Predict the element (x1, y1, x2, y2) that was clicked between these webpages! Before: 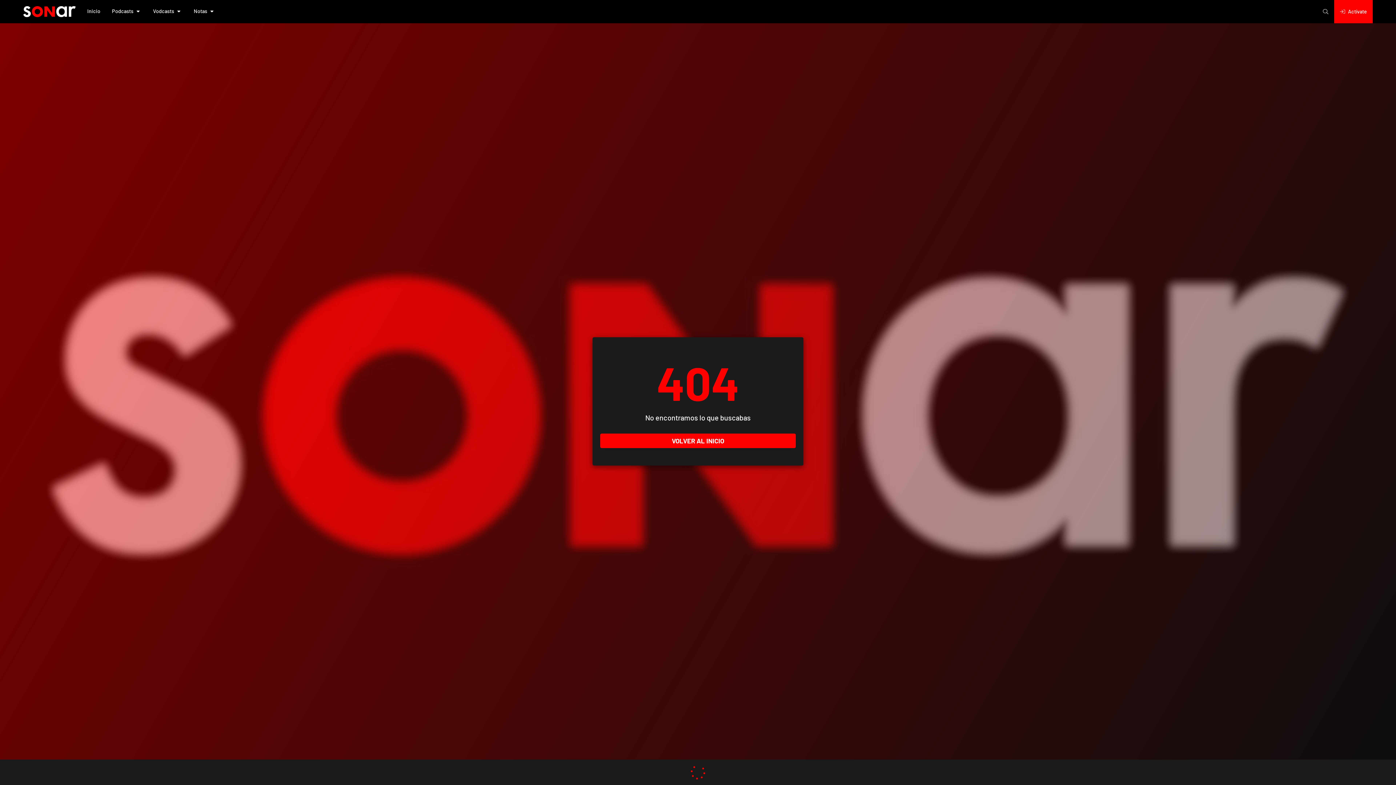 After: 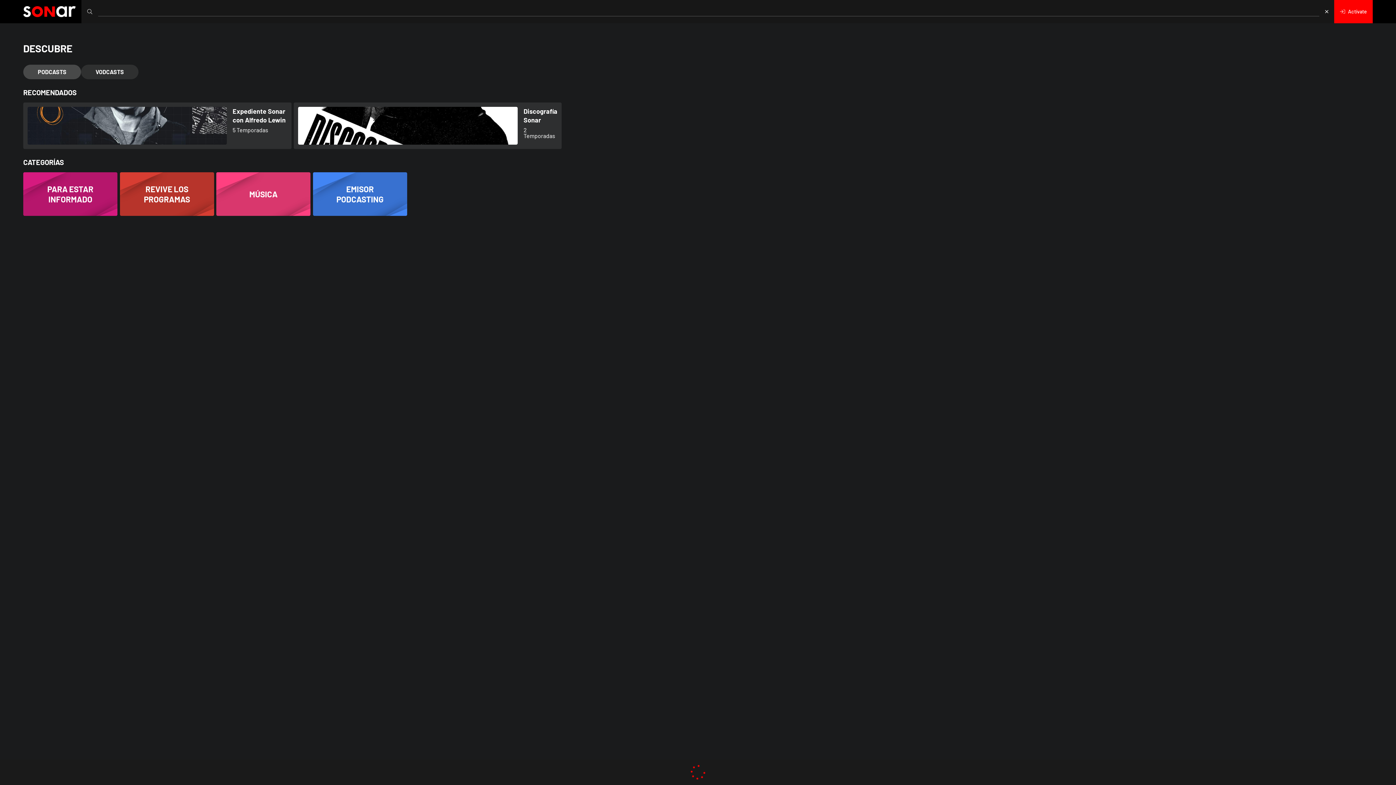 Action: bbox: (1317, 0, 1334, 23)